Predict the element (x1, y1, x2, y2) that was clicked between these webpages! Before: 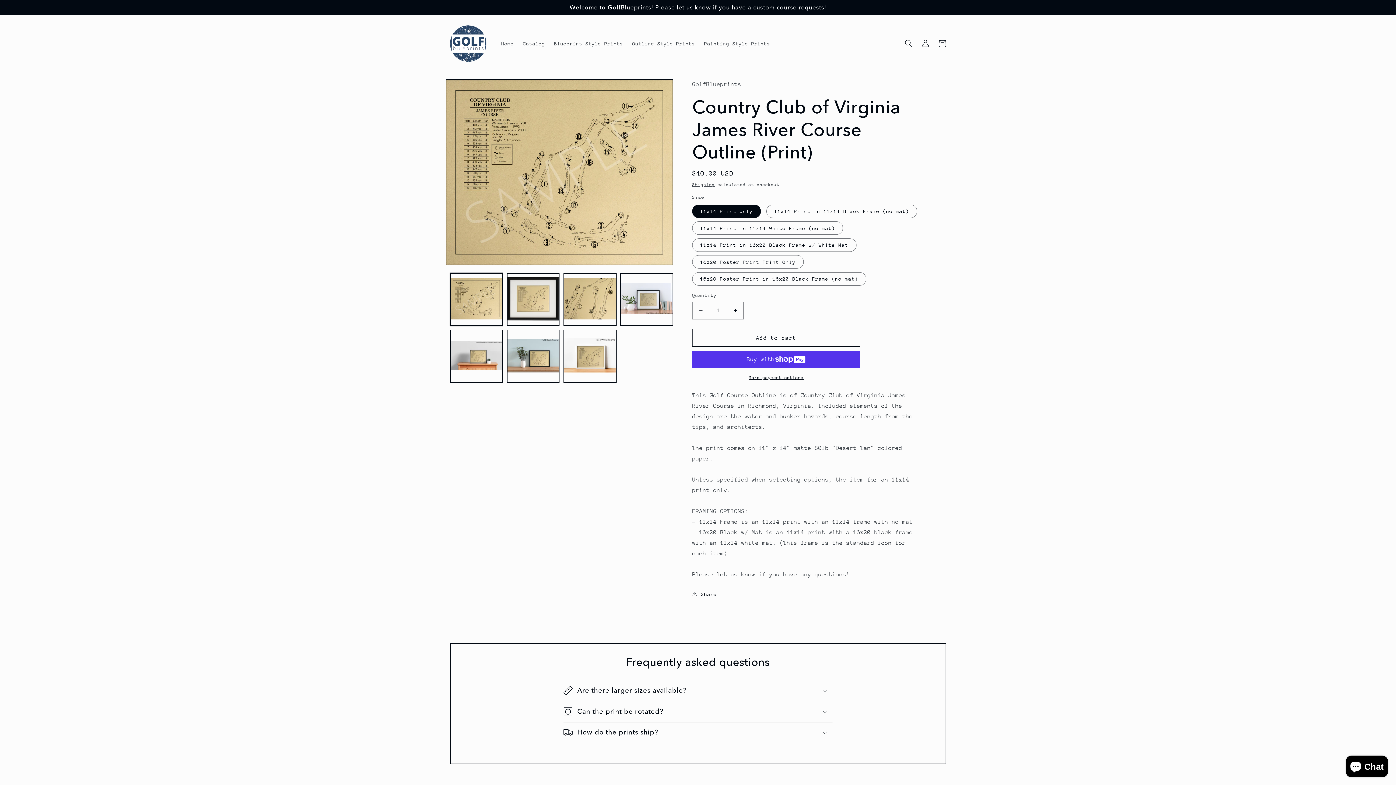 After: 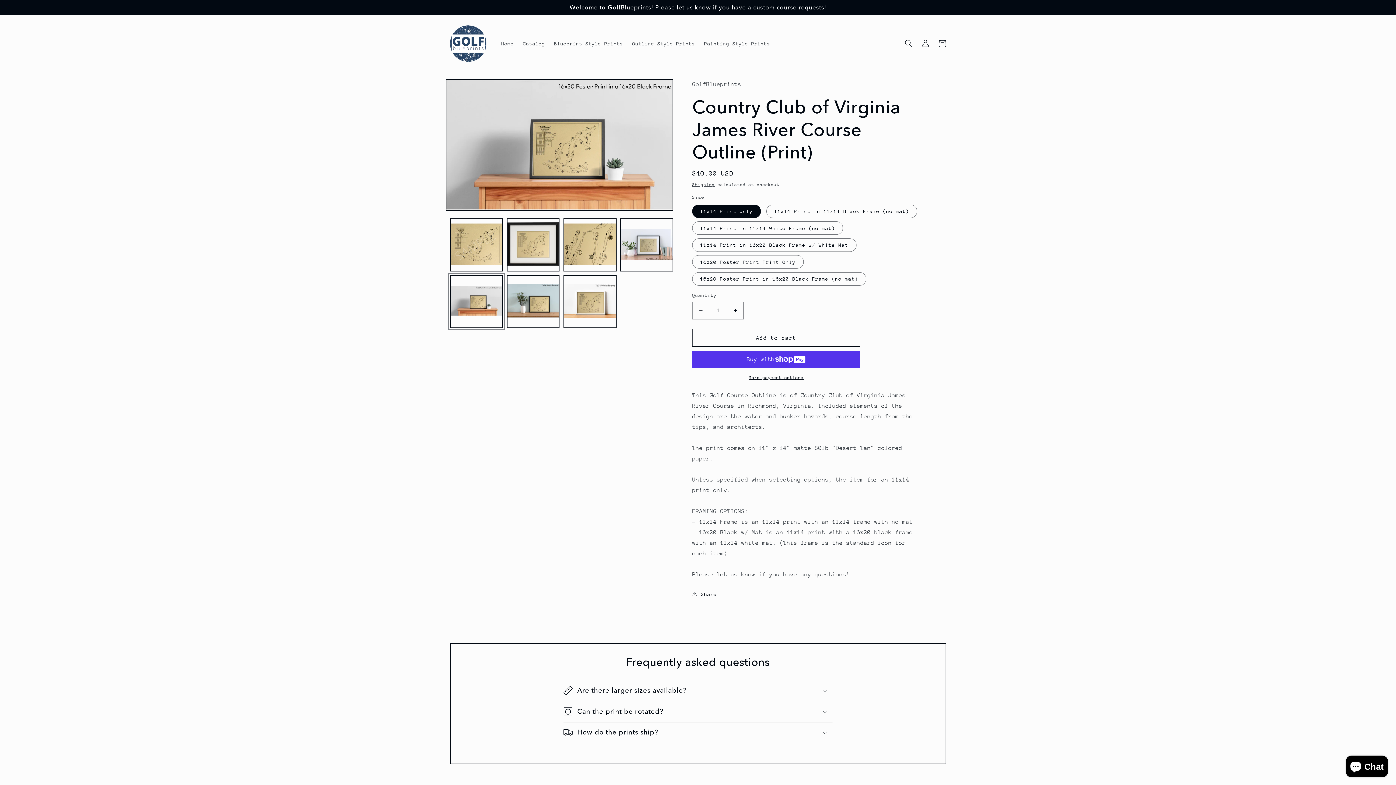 Action: bbox: (450, 329, 502, 382) label: Load image 5 in gallery view